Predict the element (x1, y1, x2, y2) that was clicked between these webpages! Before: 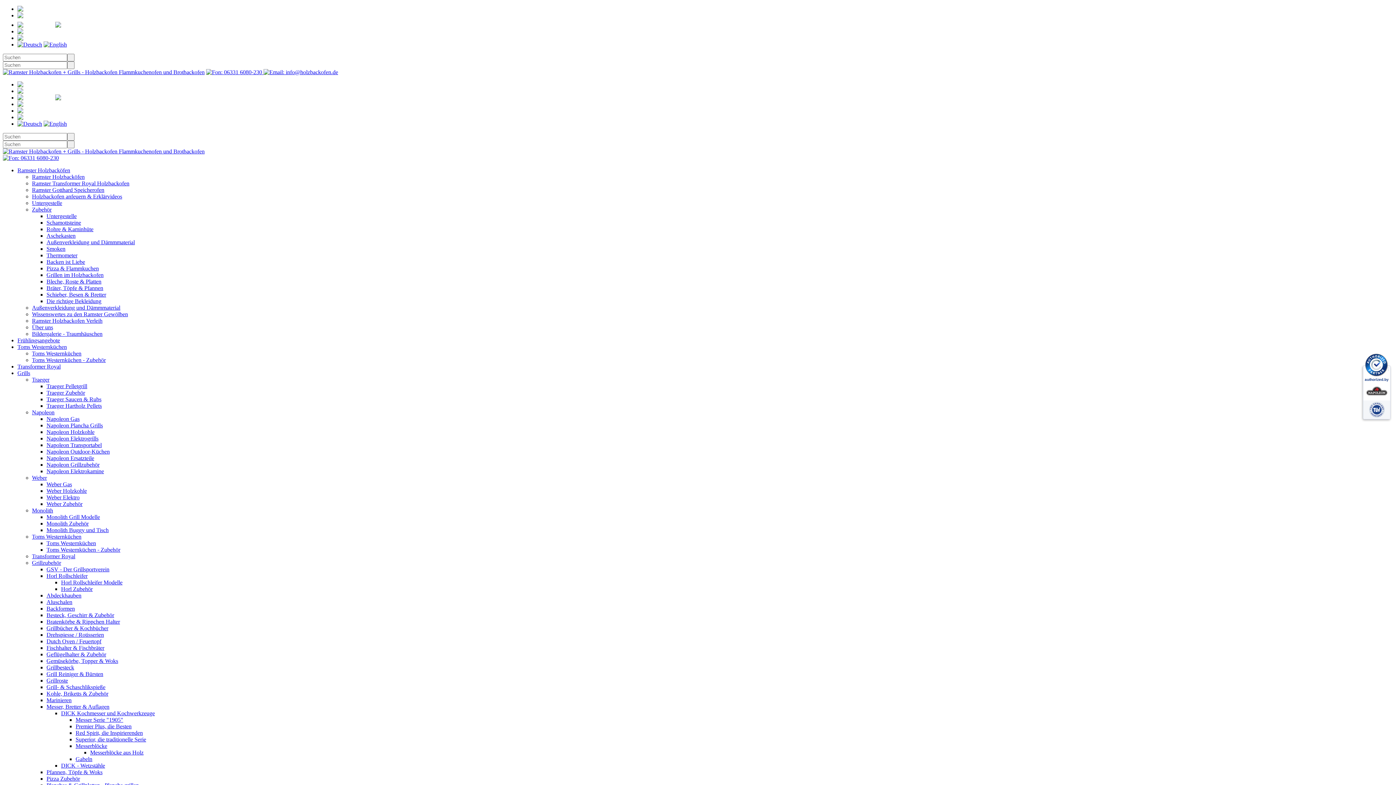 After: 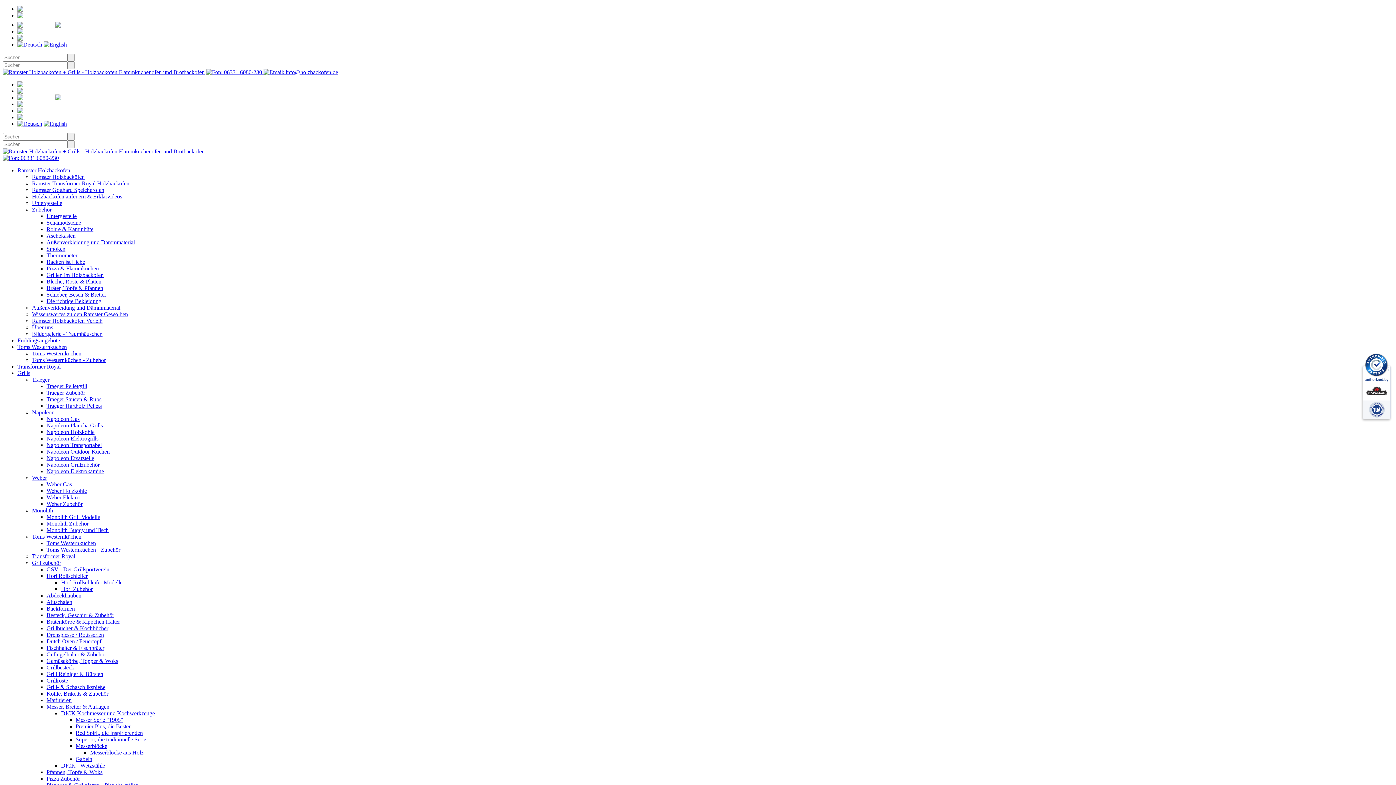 Action: label: Messerblöcke bbox: (75, 743, 107, 749)